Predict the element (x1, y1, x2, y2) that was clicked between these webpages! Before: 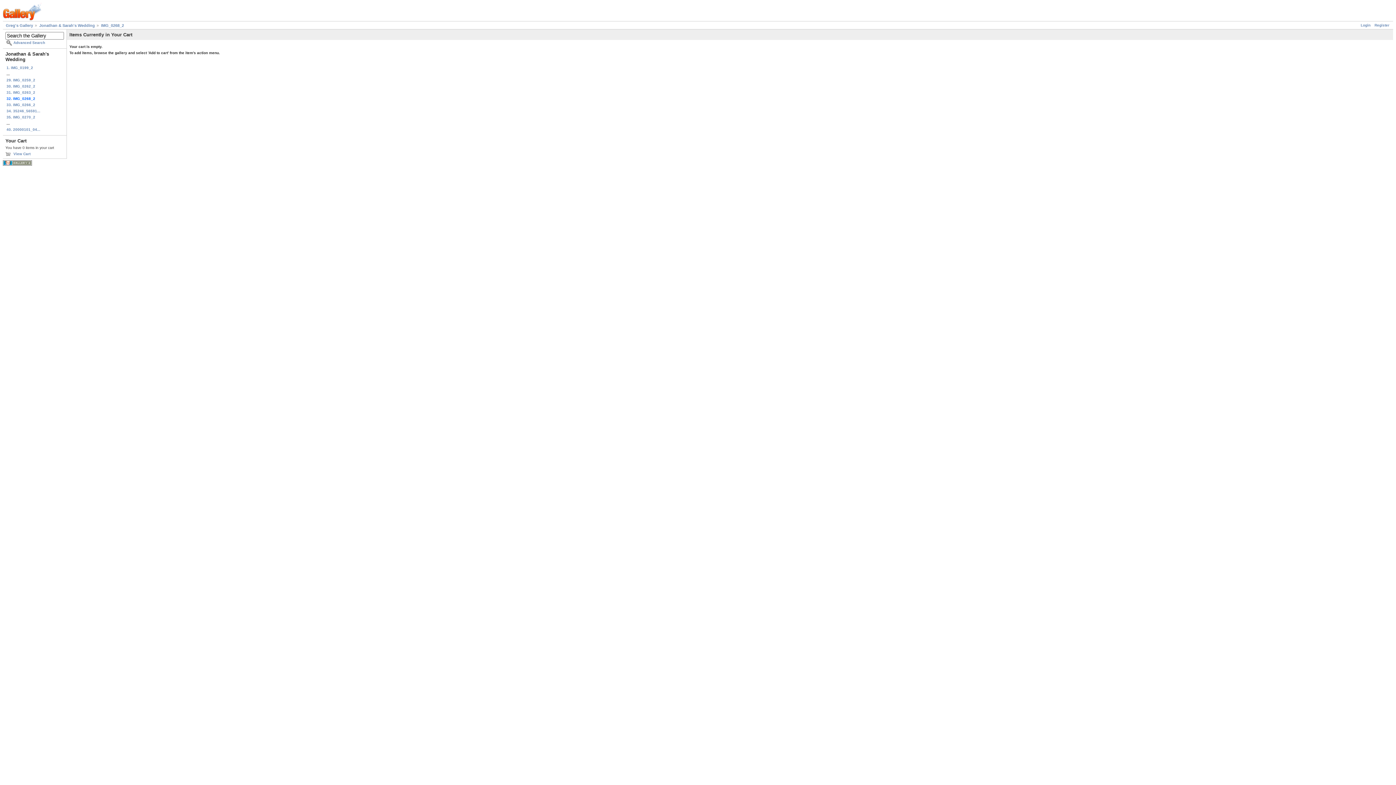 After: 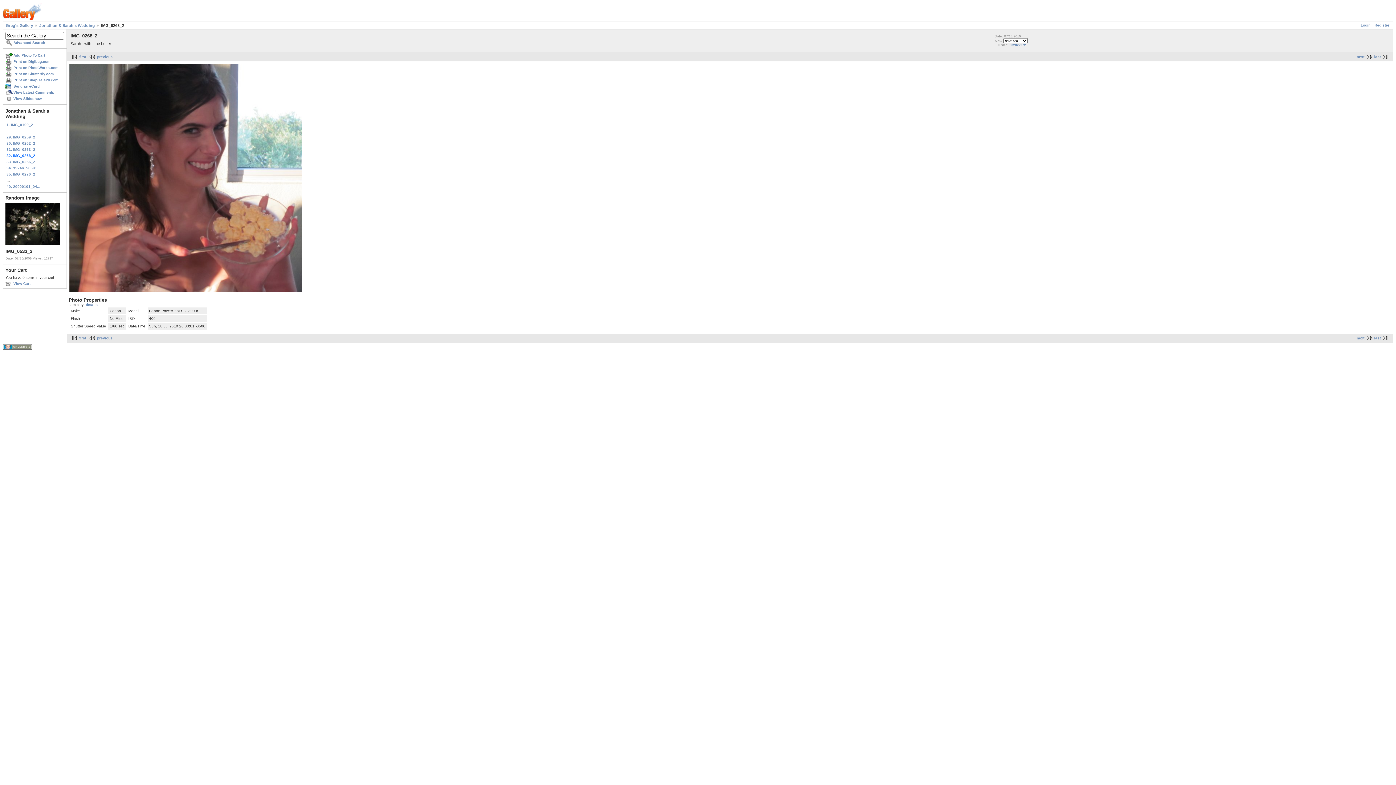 Action: label: IMG_0268_2 bbox: (96, 23, 124, 27)